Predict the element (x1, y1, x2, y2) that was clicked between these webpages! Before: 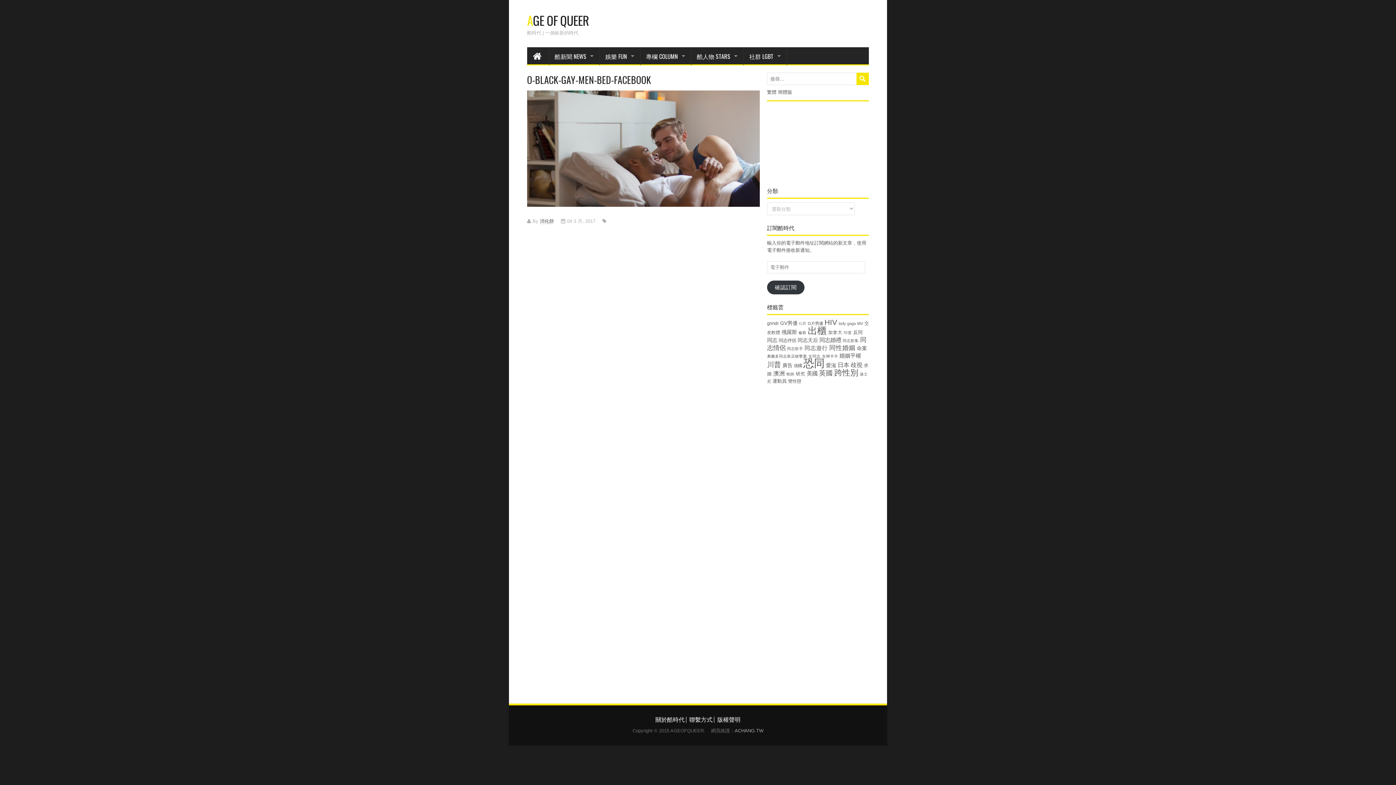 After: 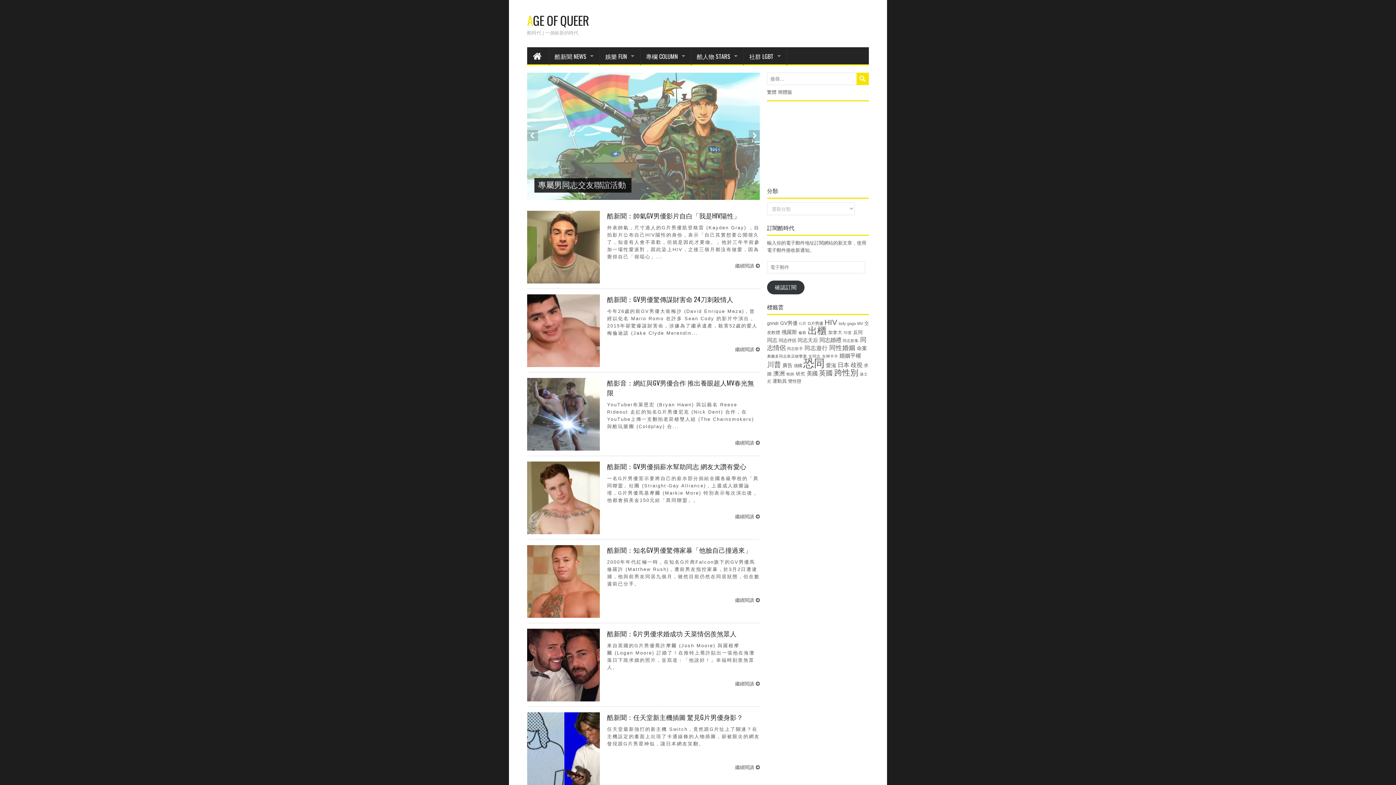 Action: bbox: (808, 321, 823, 325) label: G片男優 (15 個項目)